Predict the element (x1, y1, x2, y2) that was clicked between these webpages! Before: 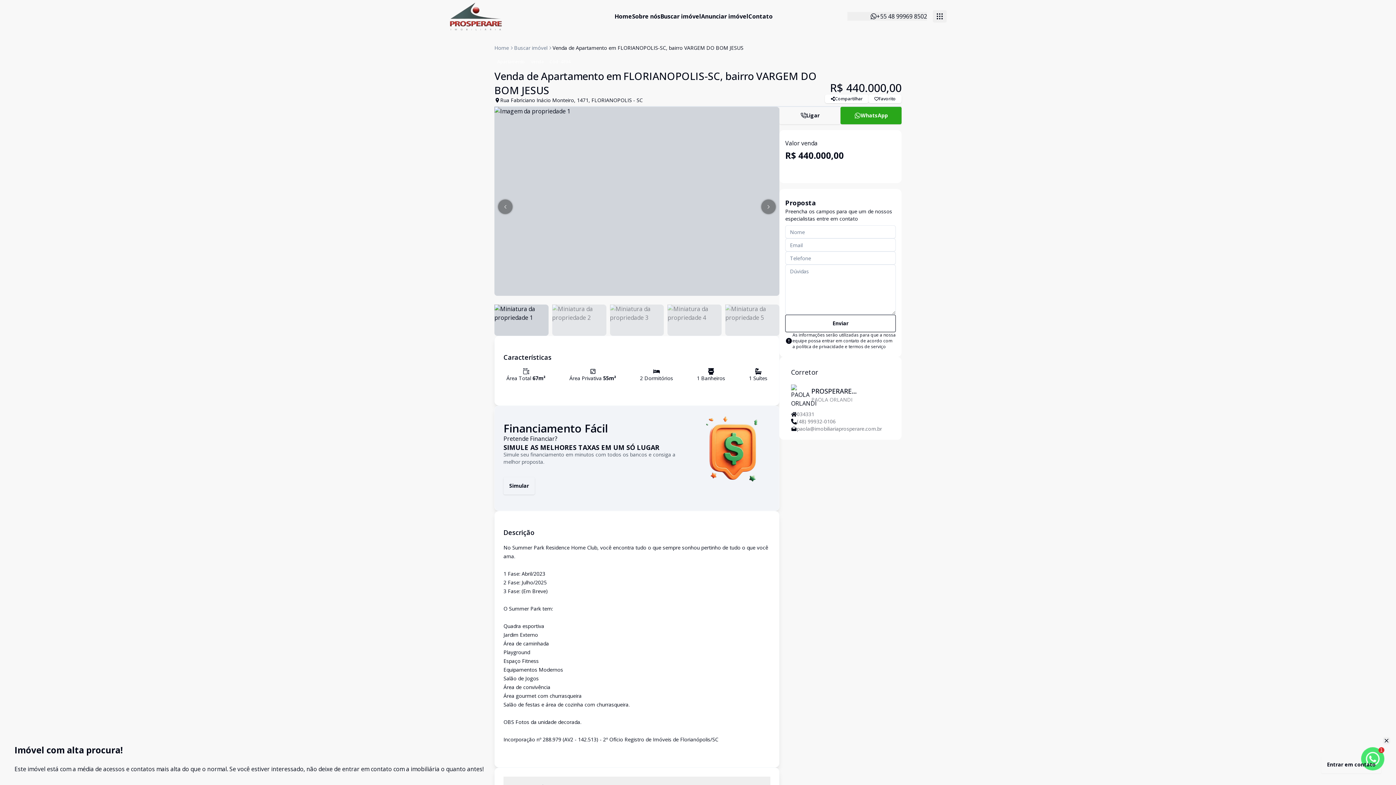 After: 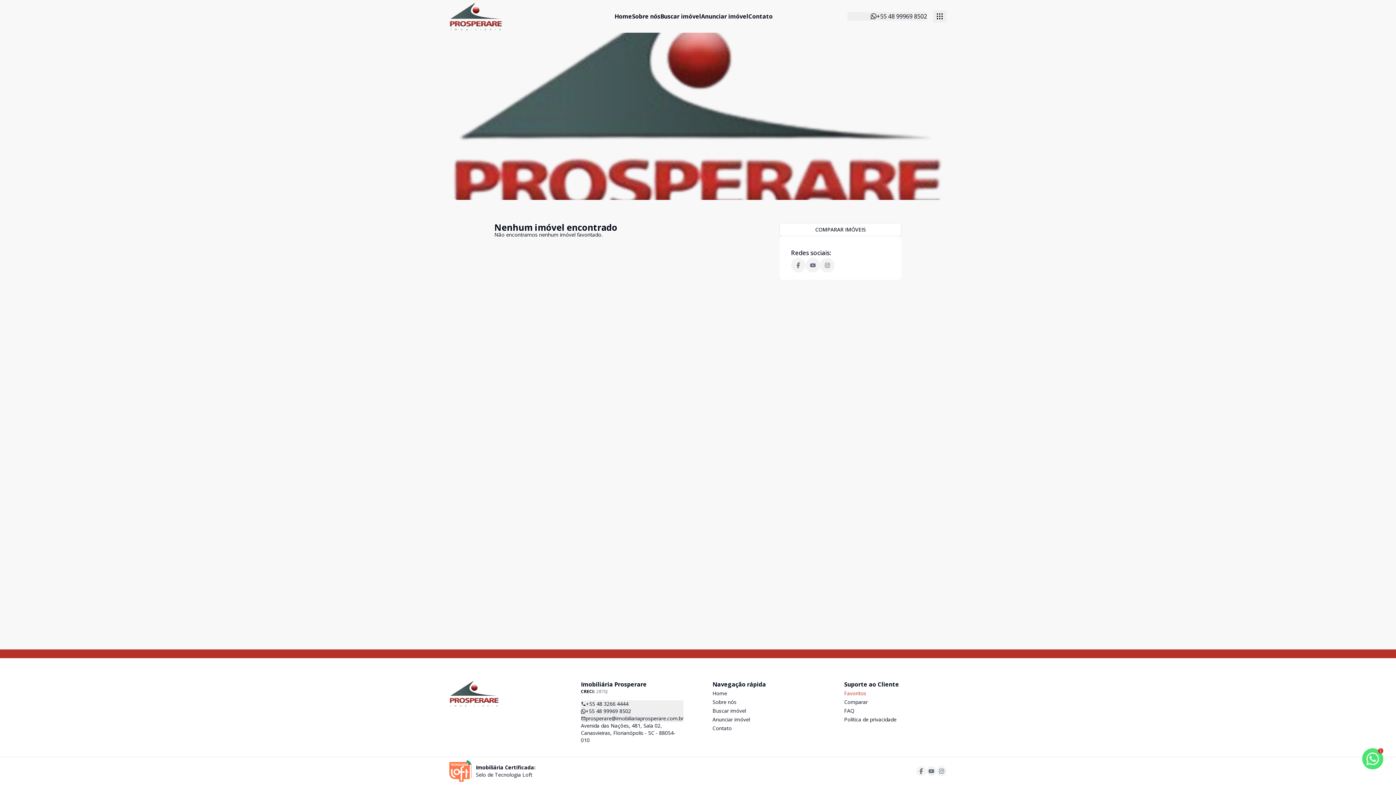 Action: bbox: (17, 76, 69, 82) label: Política de privacidade